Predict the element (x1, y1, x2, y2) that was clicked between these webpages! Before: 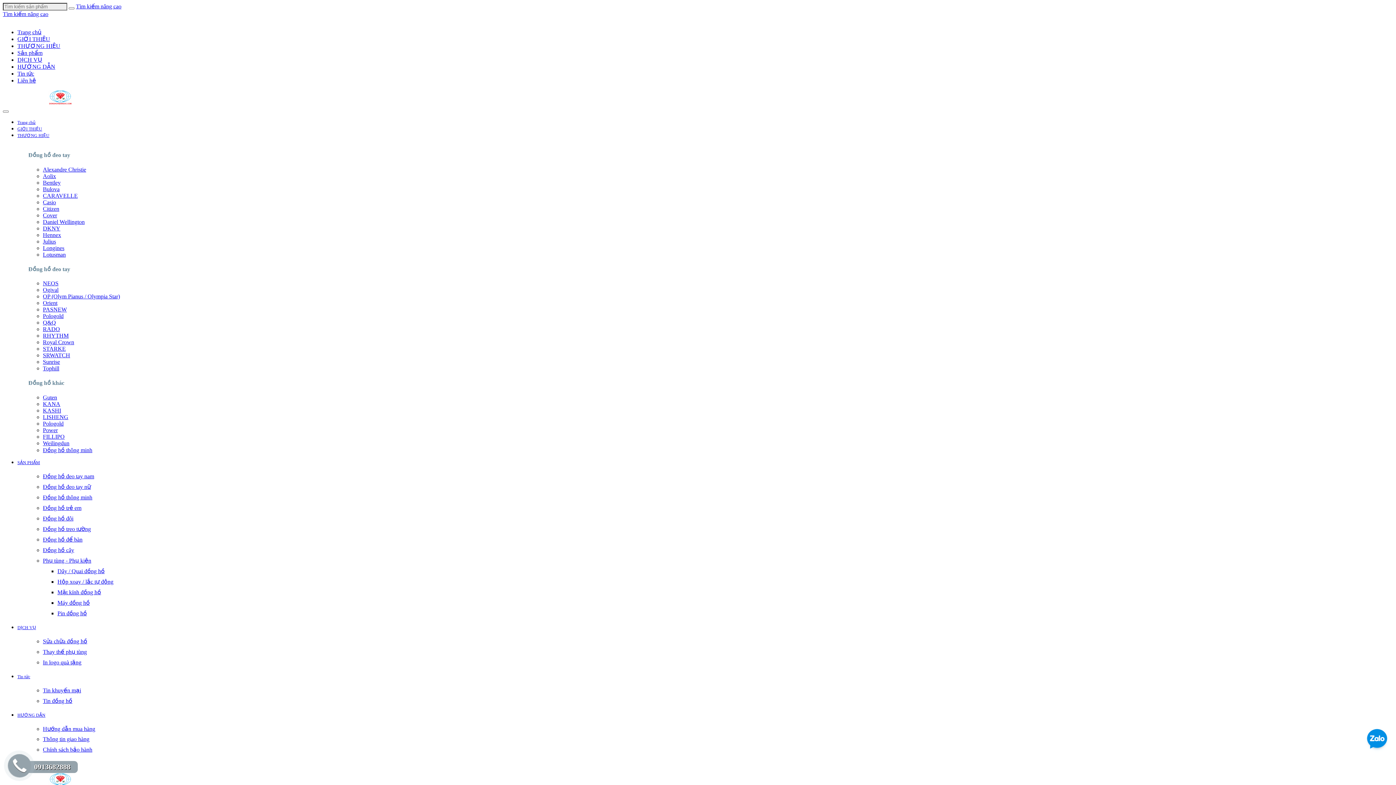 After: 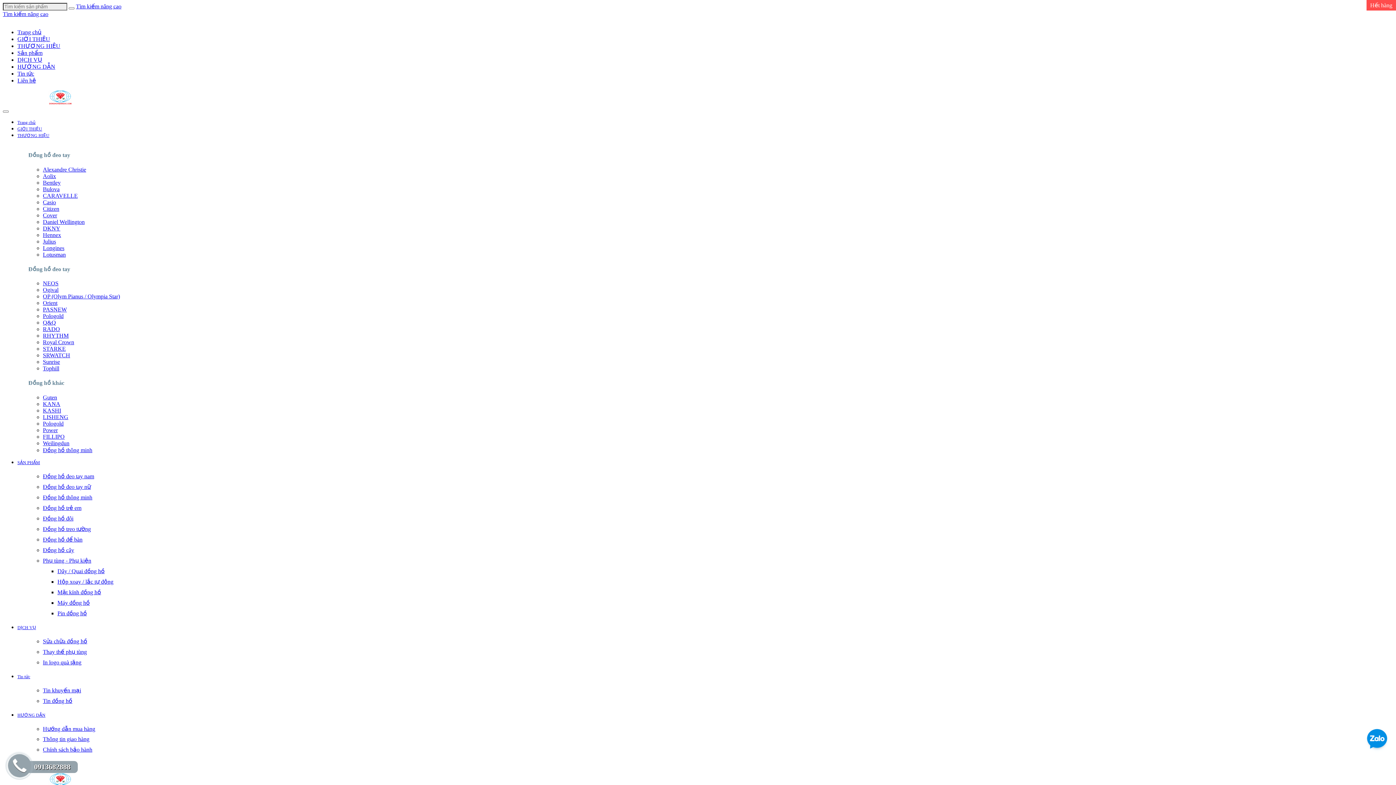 Action: bbox: (42, 280, 301, 286) label: NEOS